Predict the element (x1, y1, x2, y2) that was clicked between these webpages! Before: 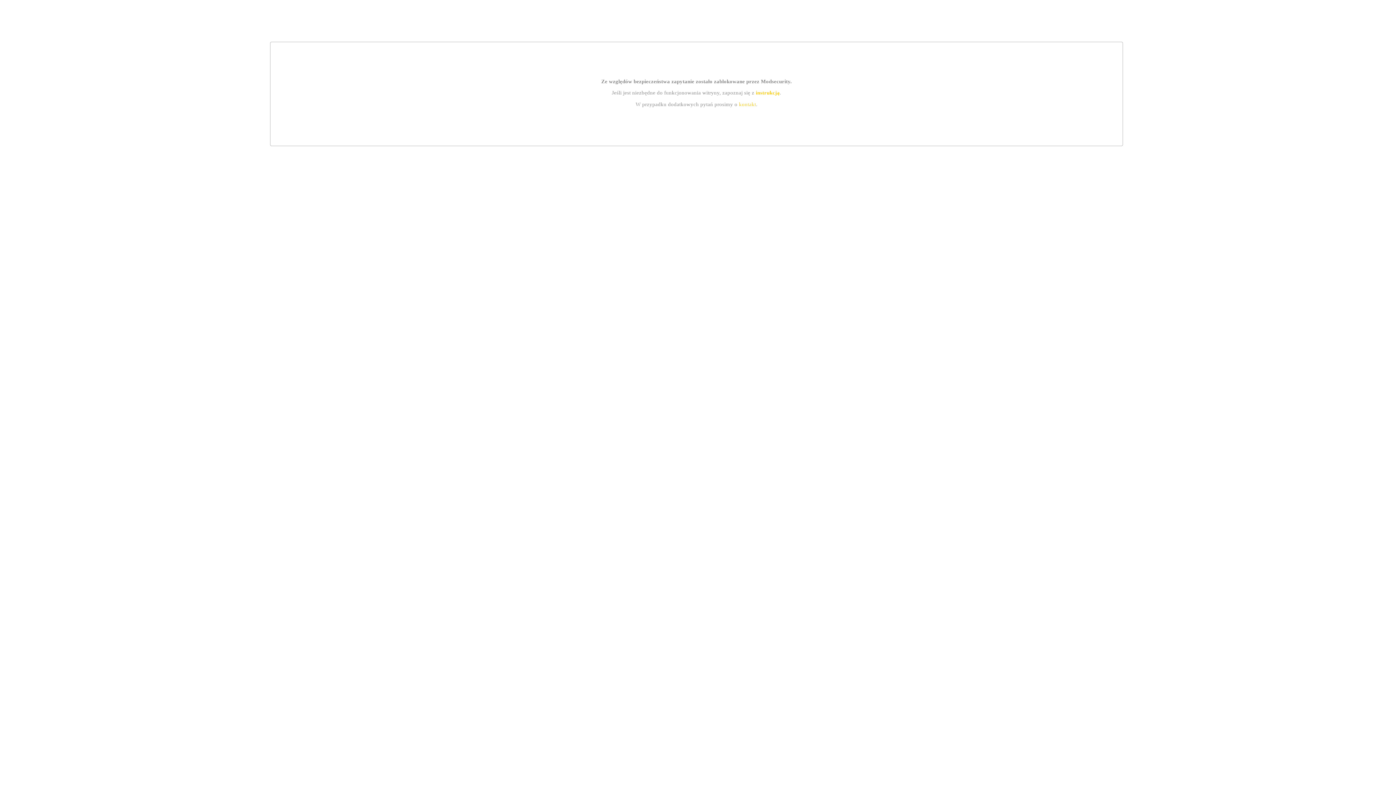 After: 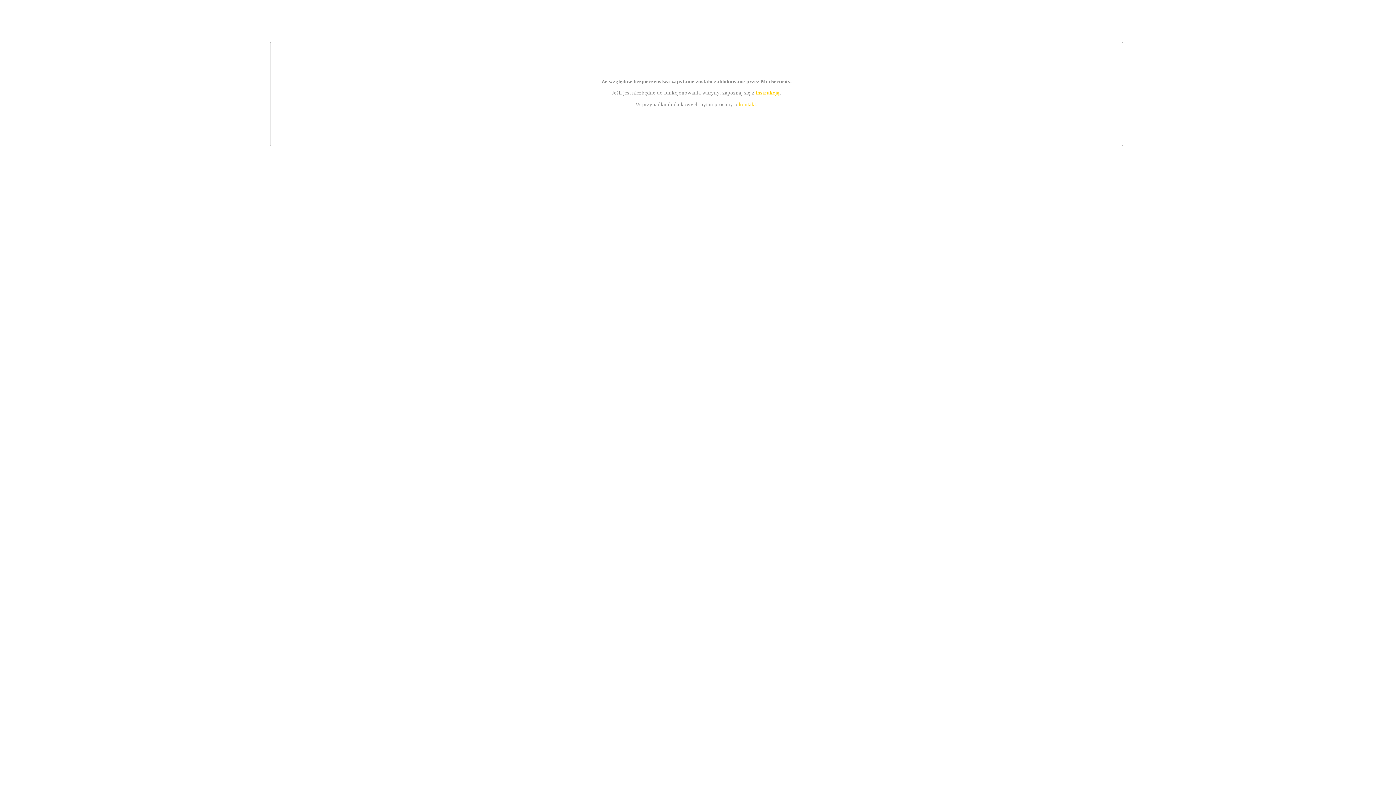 Action: bbox: (755, 89, 779, 95) label: instrukcją